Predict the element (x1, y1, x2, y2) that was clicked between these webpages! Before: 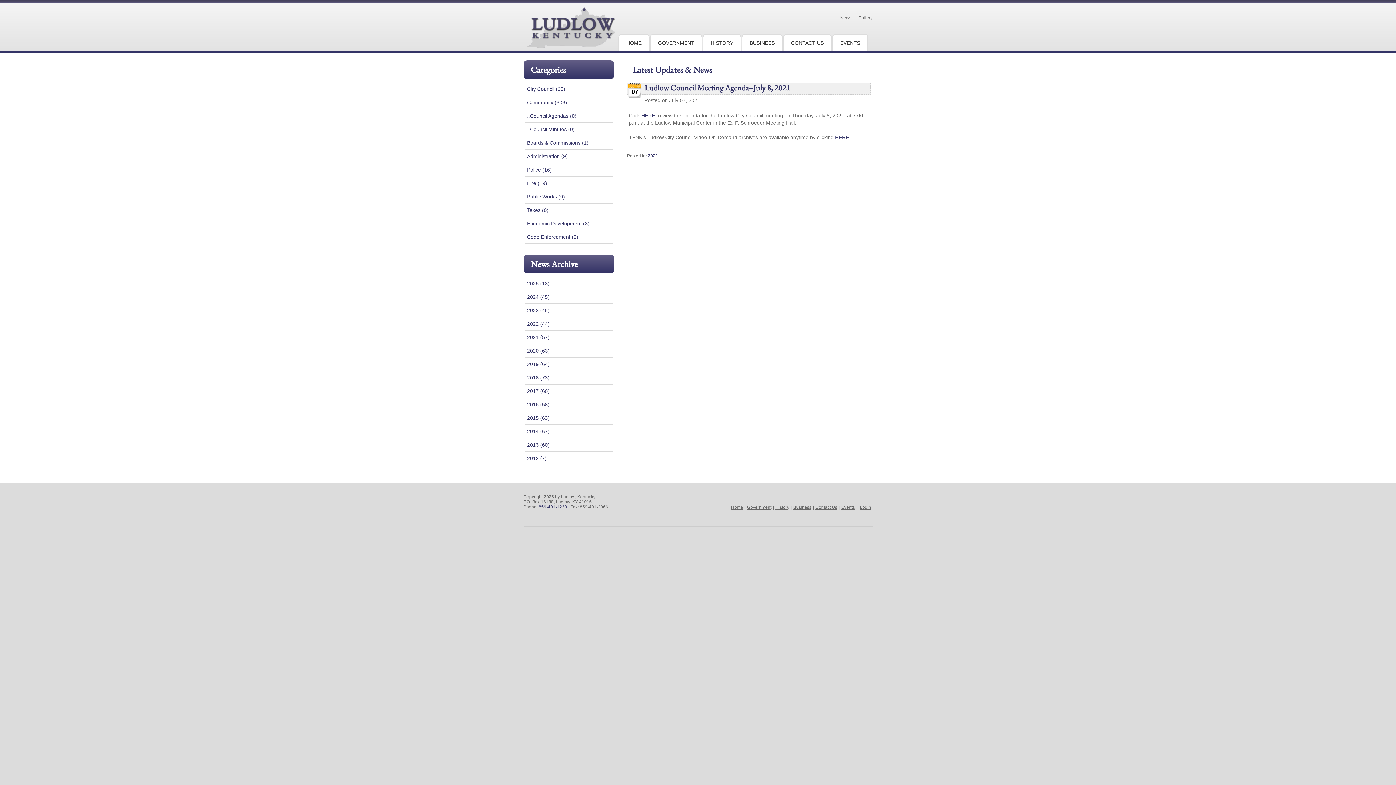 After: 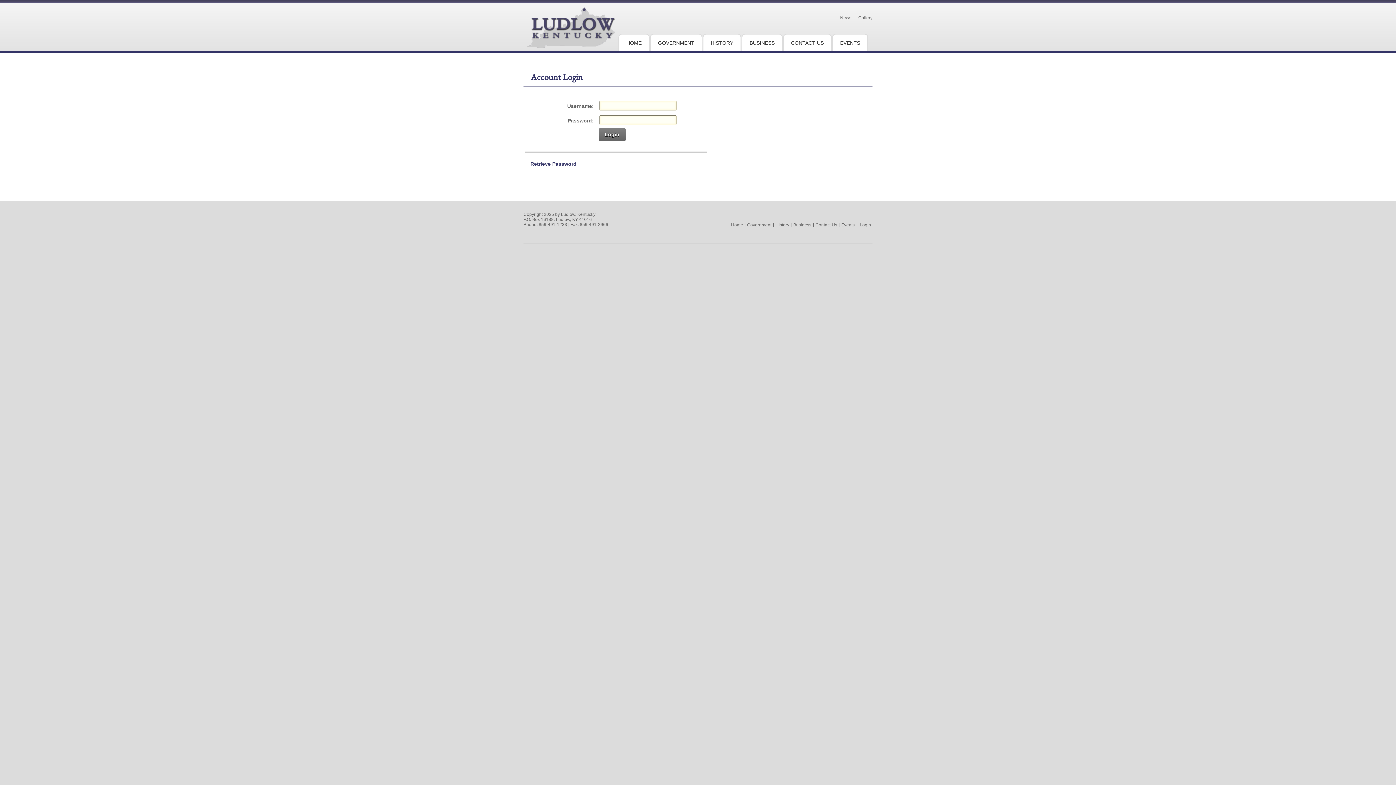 Action: bbox: (858, 503, 872, 511) label: Login